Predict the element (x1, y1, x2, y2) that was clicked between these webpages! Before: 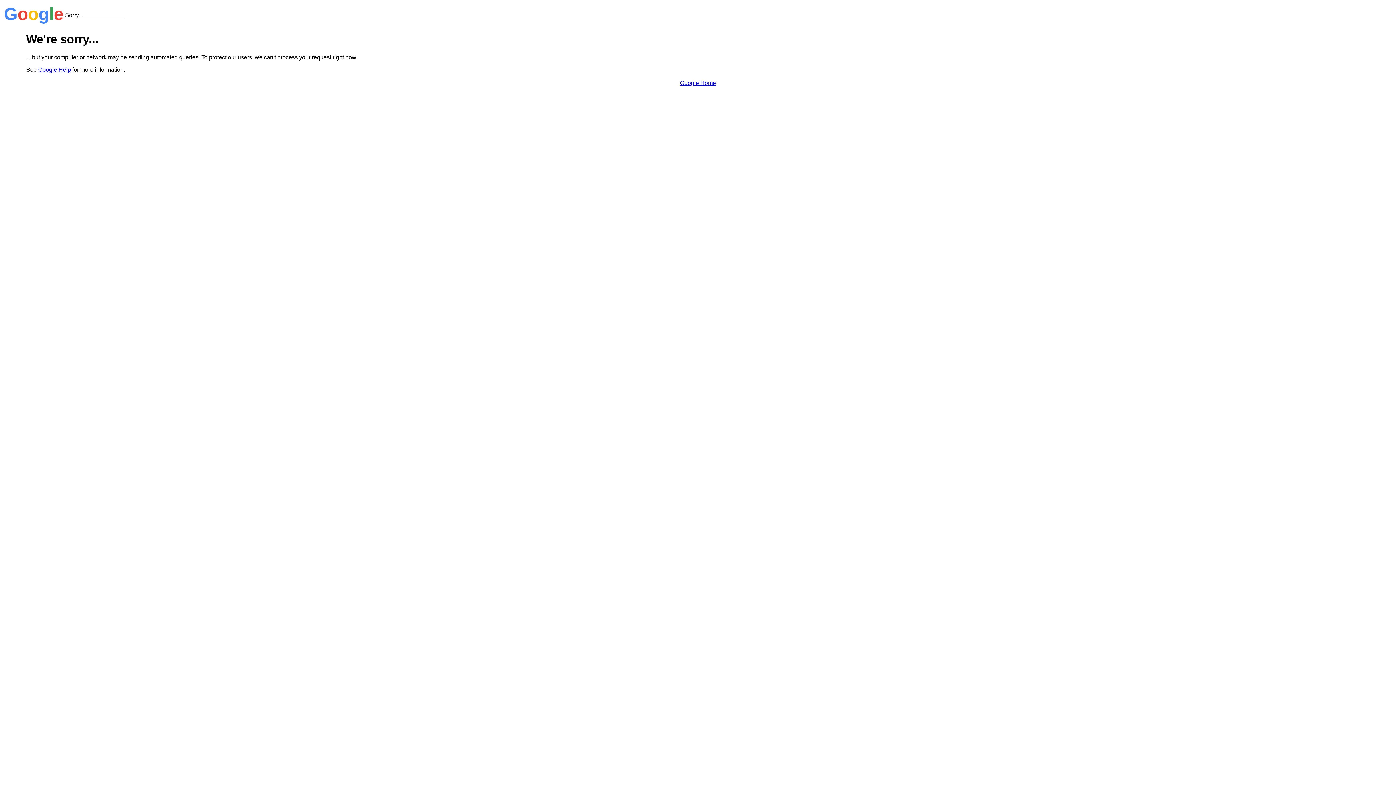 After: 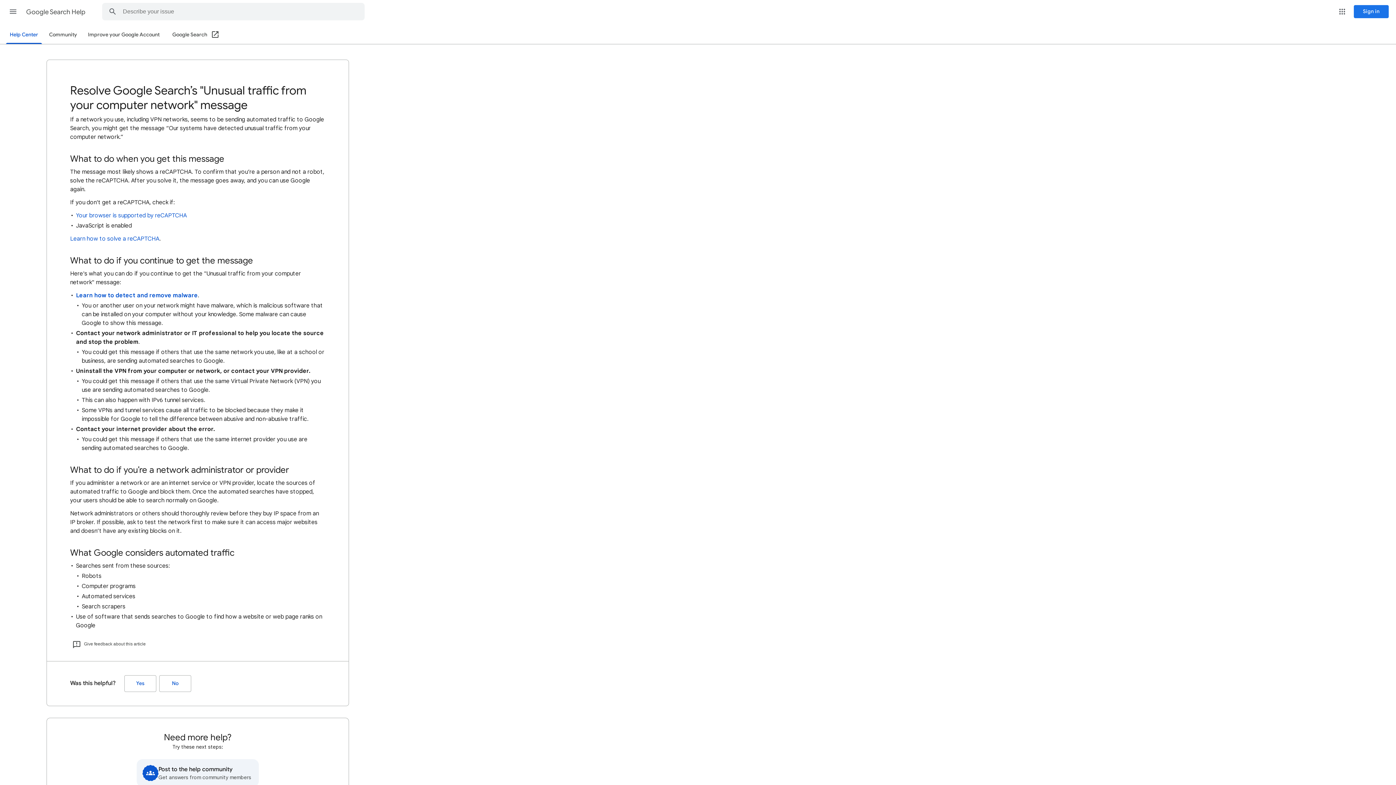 Action: label: Google Help bbox: (38, 66, 70, 72)